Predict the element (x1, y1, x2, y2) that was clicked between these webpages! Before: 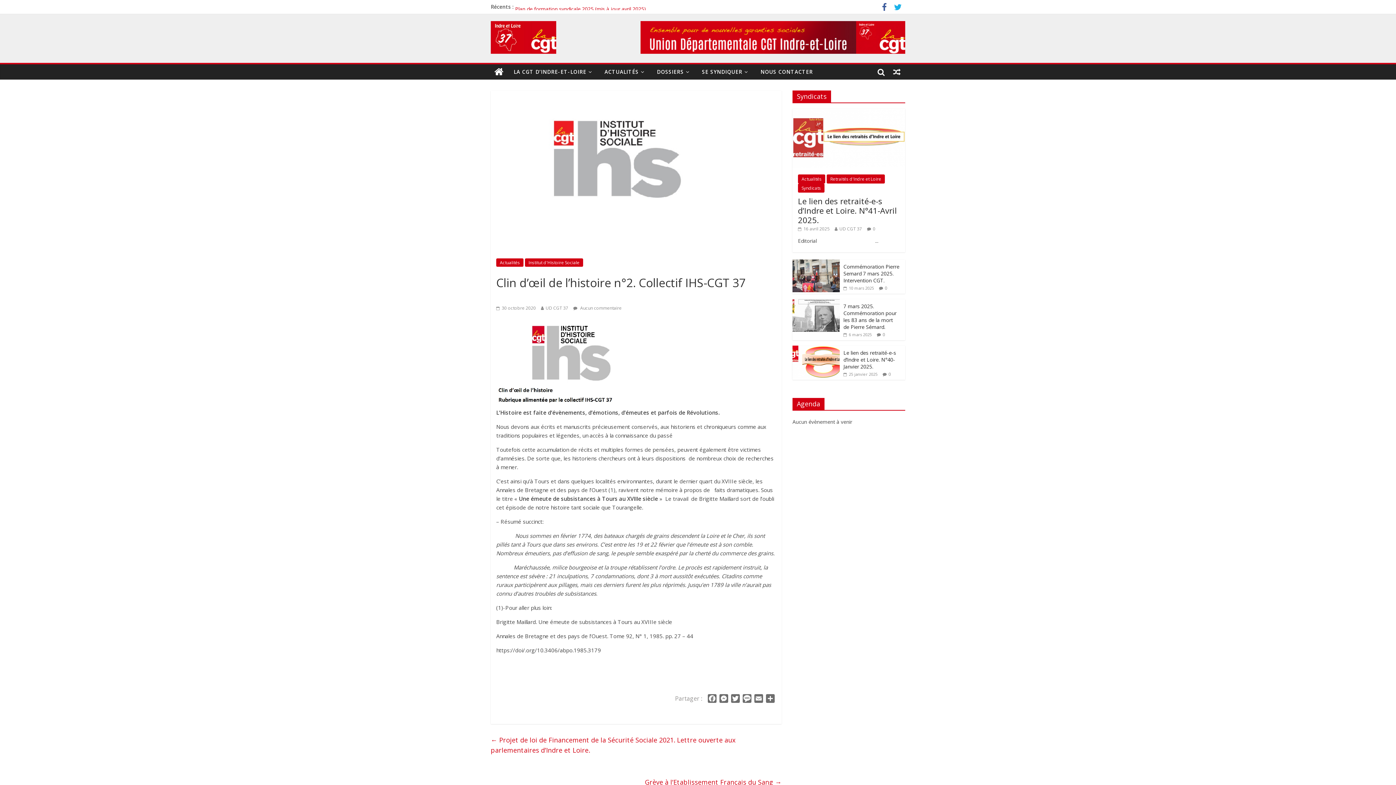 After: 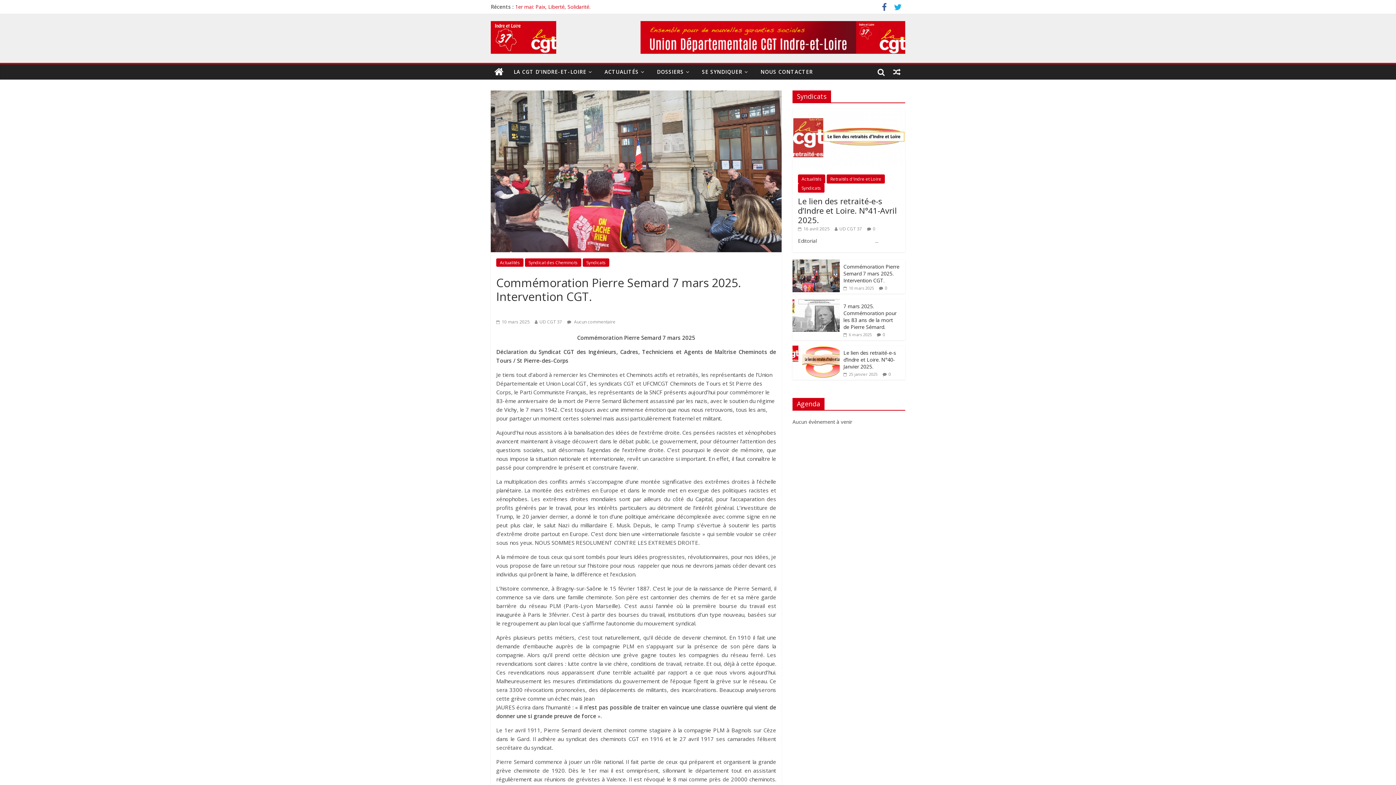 Action: bbox: (843, 285, 874, 290) label:  10 mars 2025